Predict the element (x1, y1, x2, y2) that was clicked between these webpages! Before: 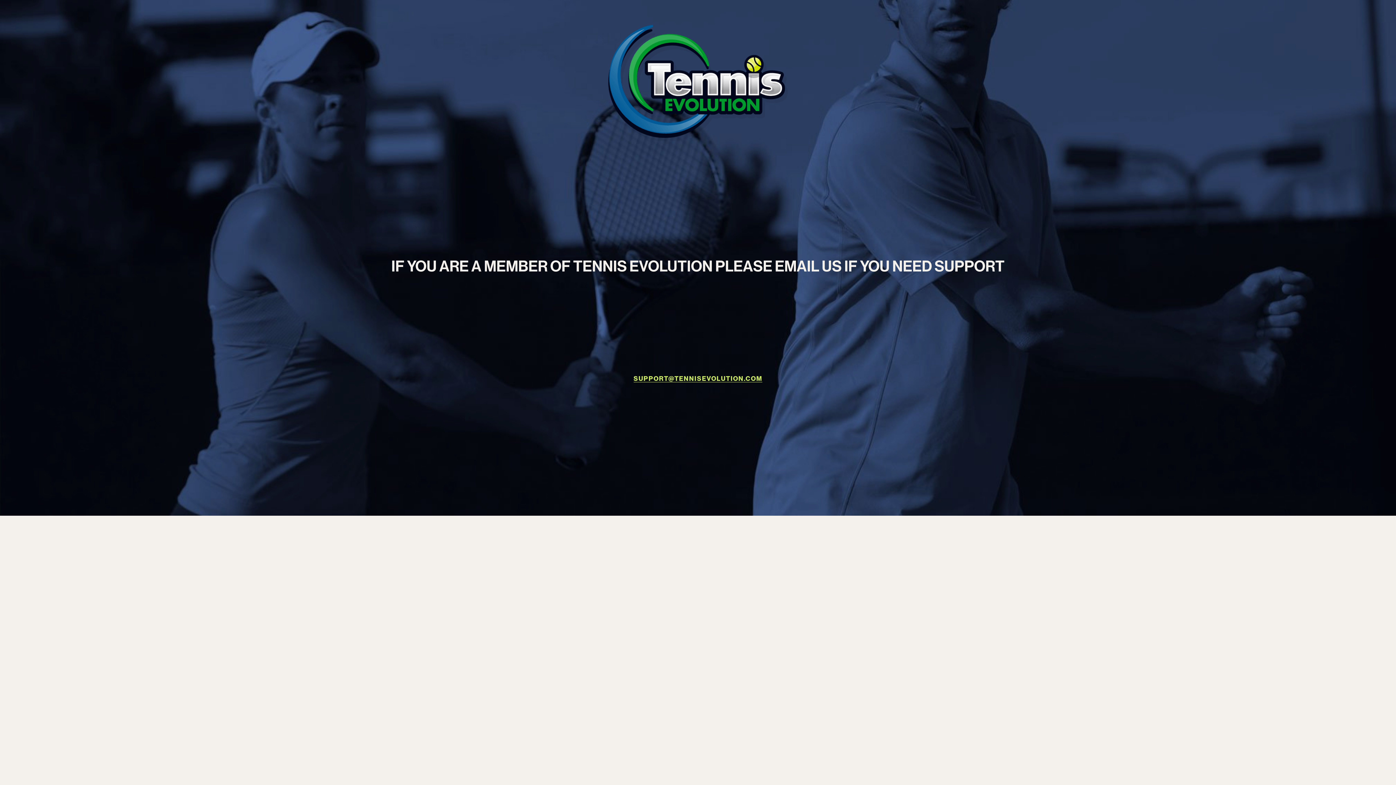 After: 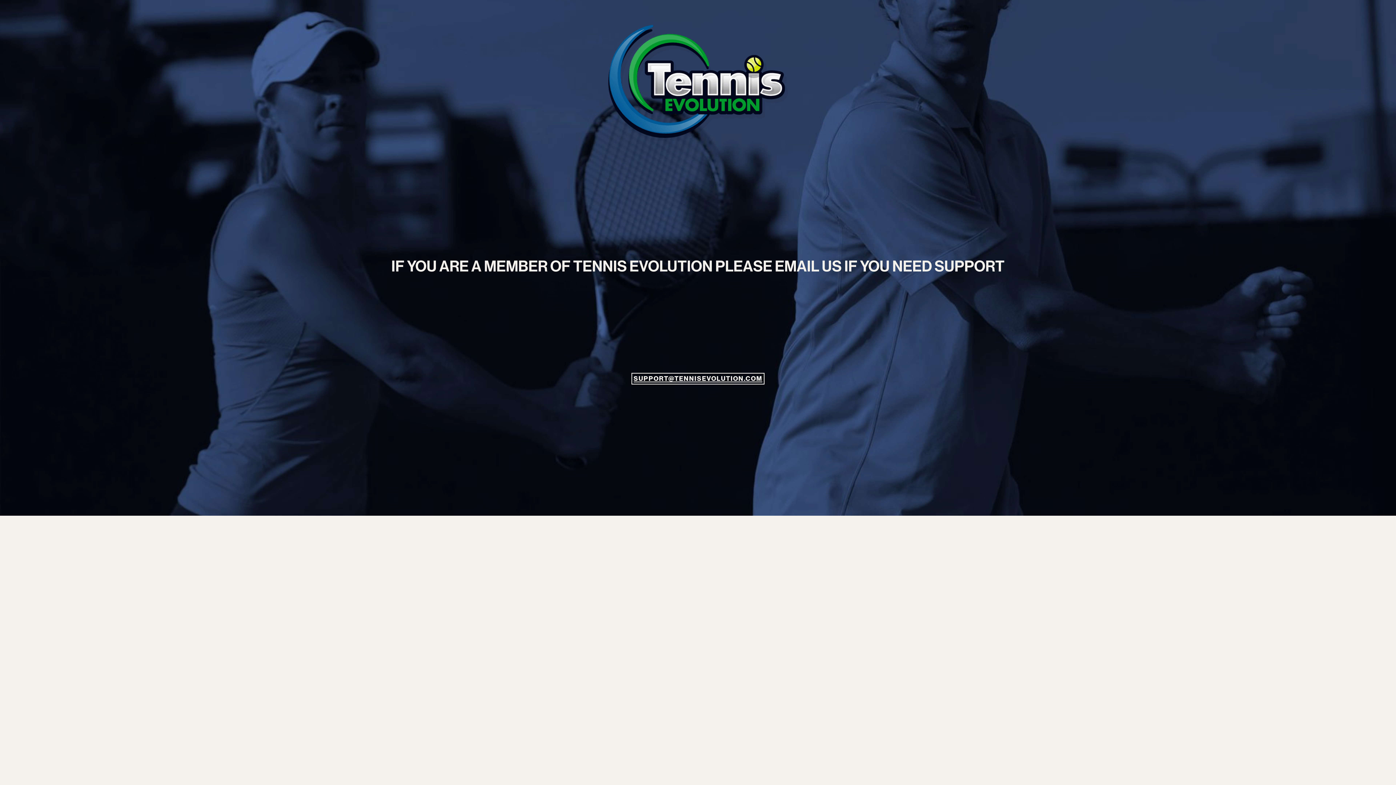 Action: bbox: (633, 375, 762, 382) label: SUPPORT@TENNISEVOLUTION.COM